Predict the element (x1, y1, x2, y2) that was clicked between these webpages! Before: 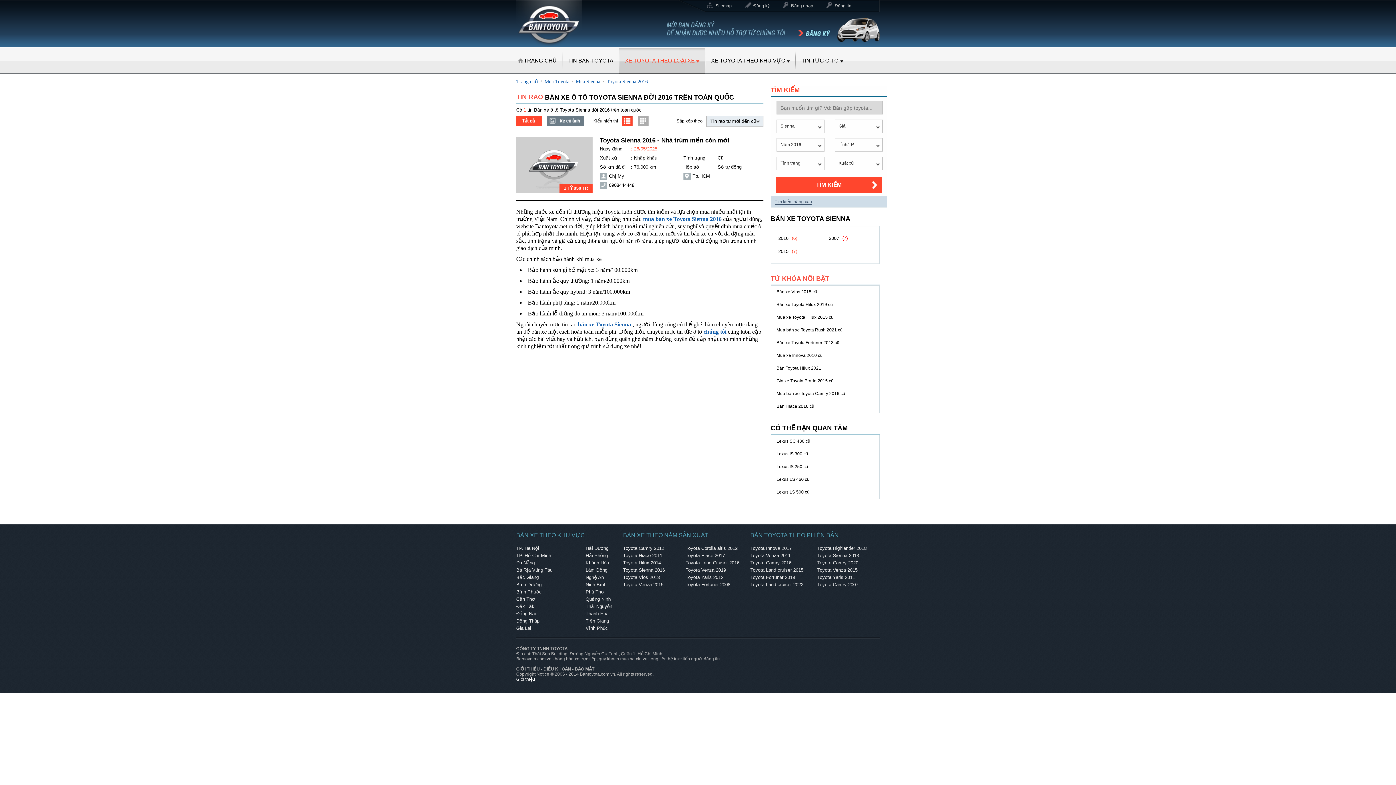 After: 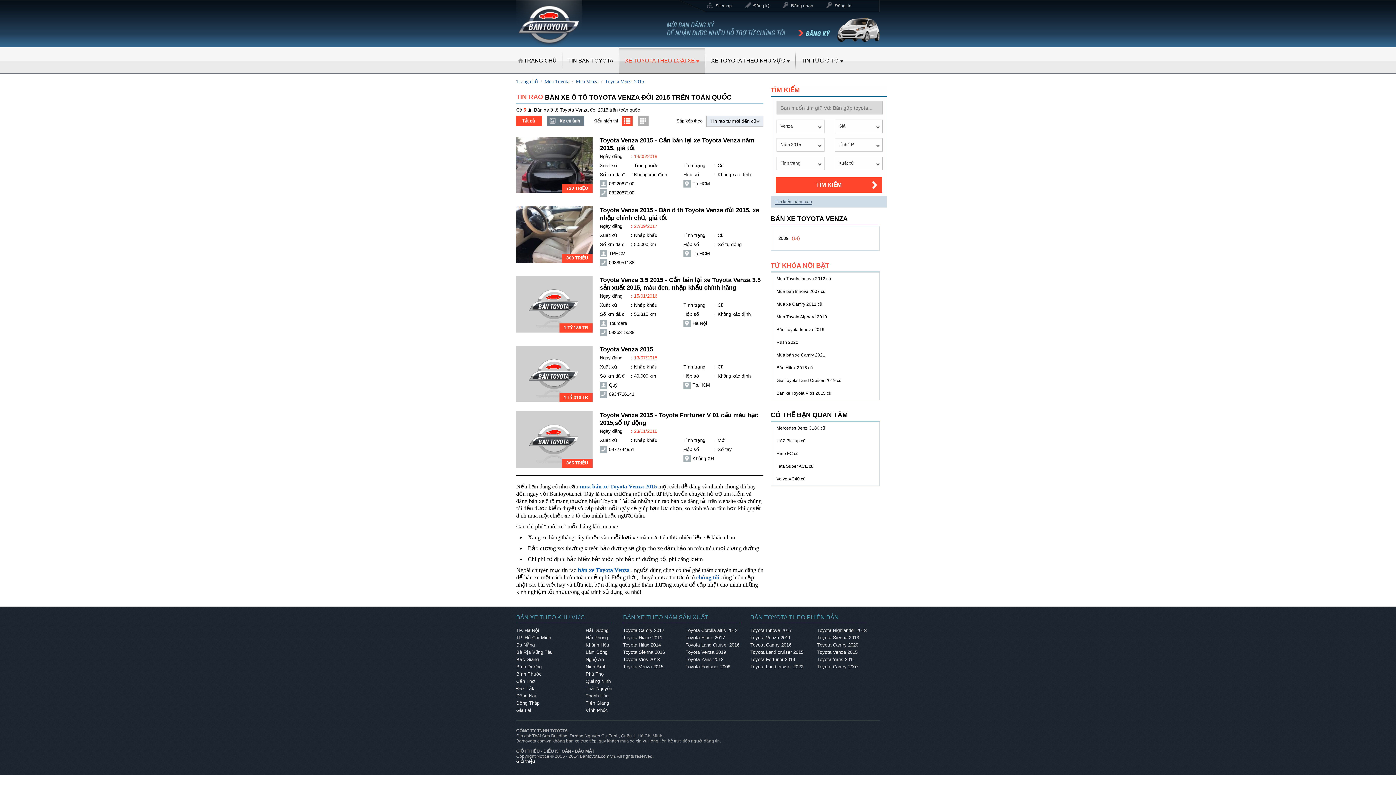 Action: bbox: (817, 567, 857, 573) label: Toyota Venza 2015